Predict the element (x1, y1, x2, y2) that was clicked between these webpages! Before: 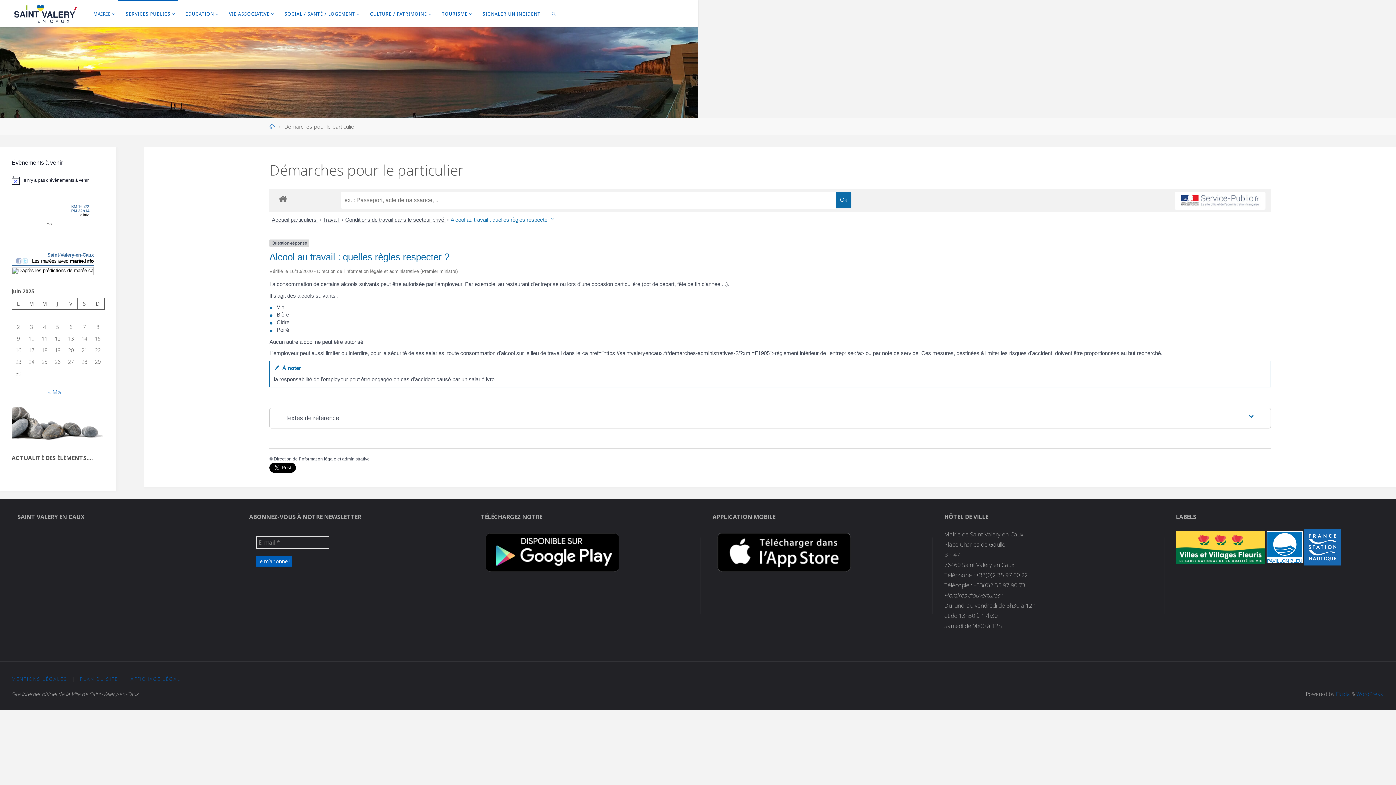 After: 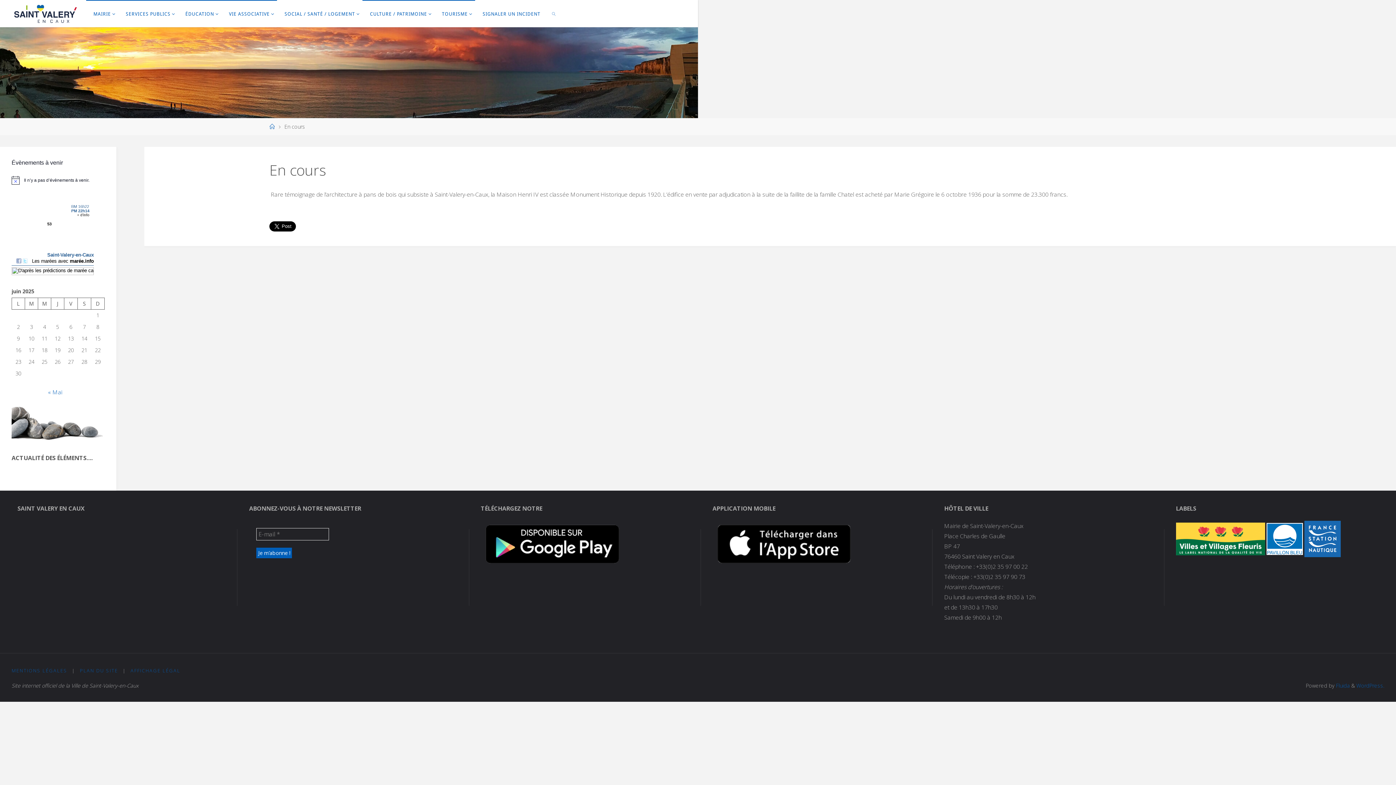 Action: label: TOURISME bbox: (434, 0, 475, 27)